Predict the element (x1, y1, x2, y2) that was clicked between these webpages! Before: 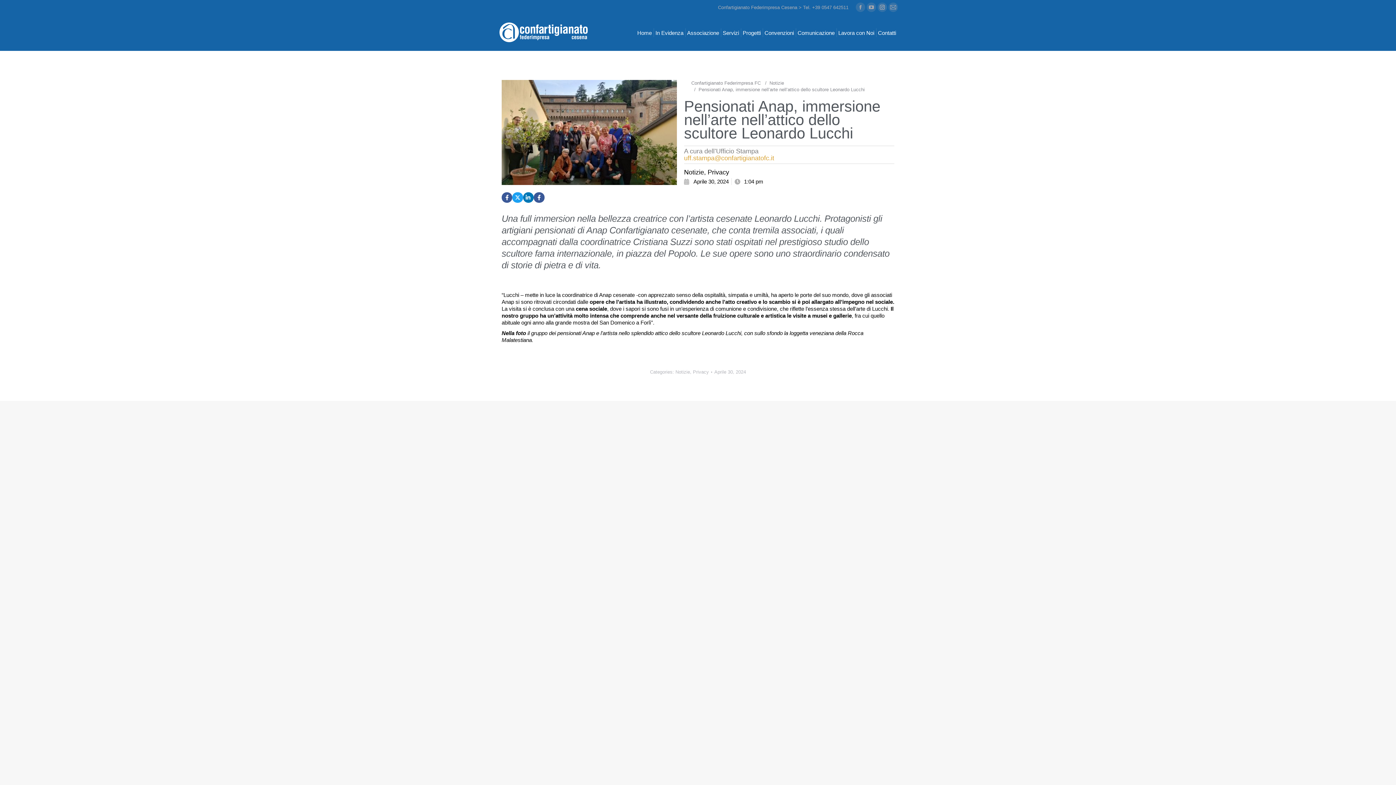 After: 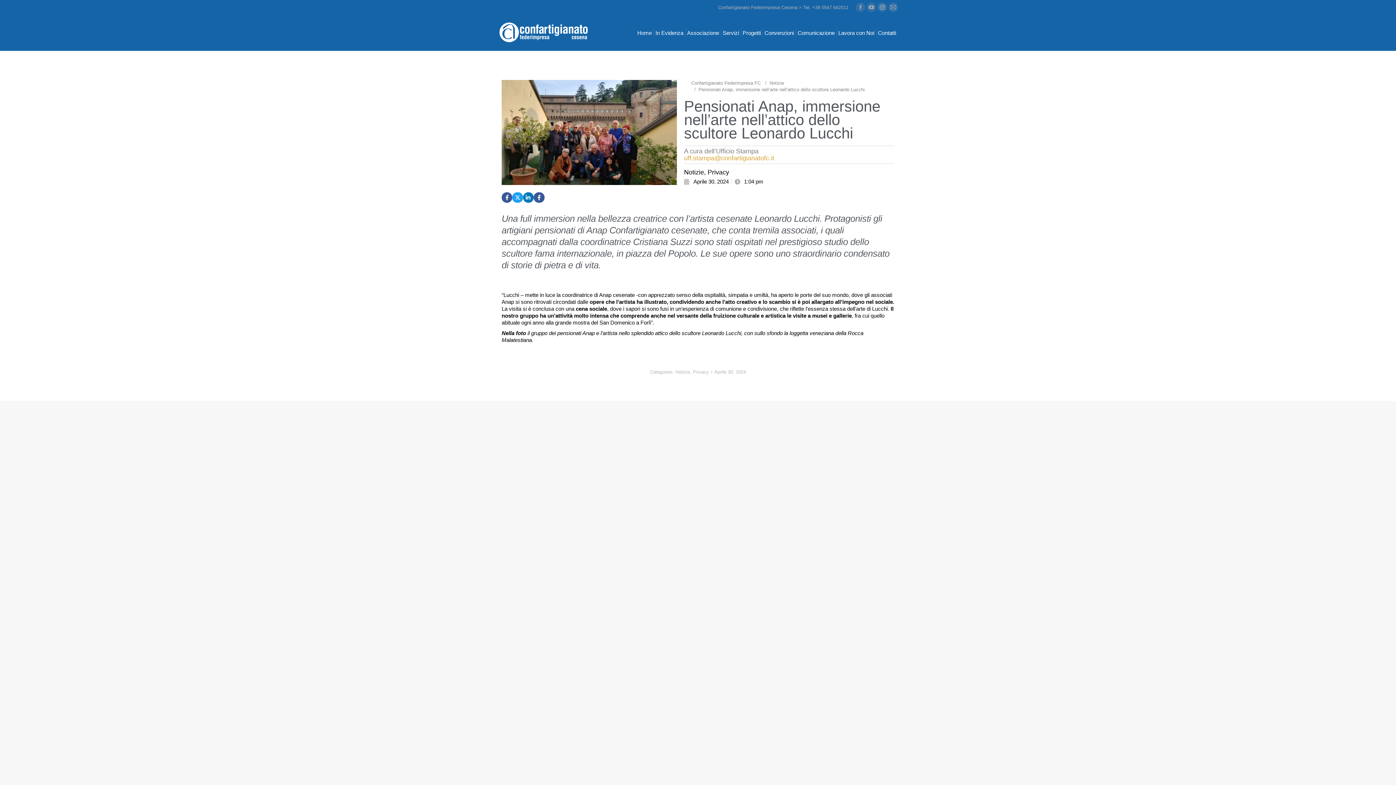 Action: label: uff.stampa@confartigianatofc.it bbox: (684, 154, 774, 161)